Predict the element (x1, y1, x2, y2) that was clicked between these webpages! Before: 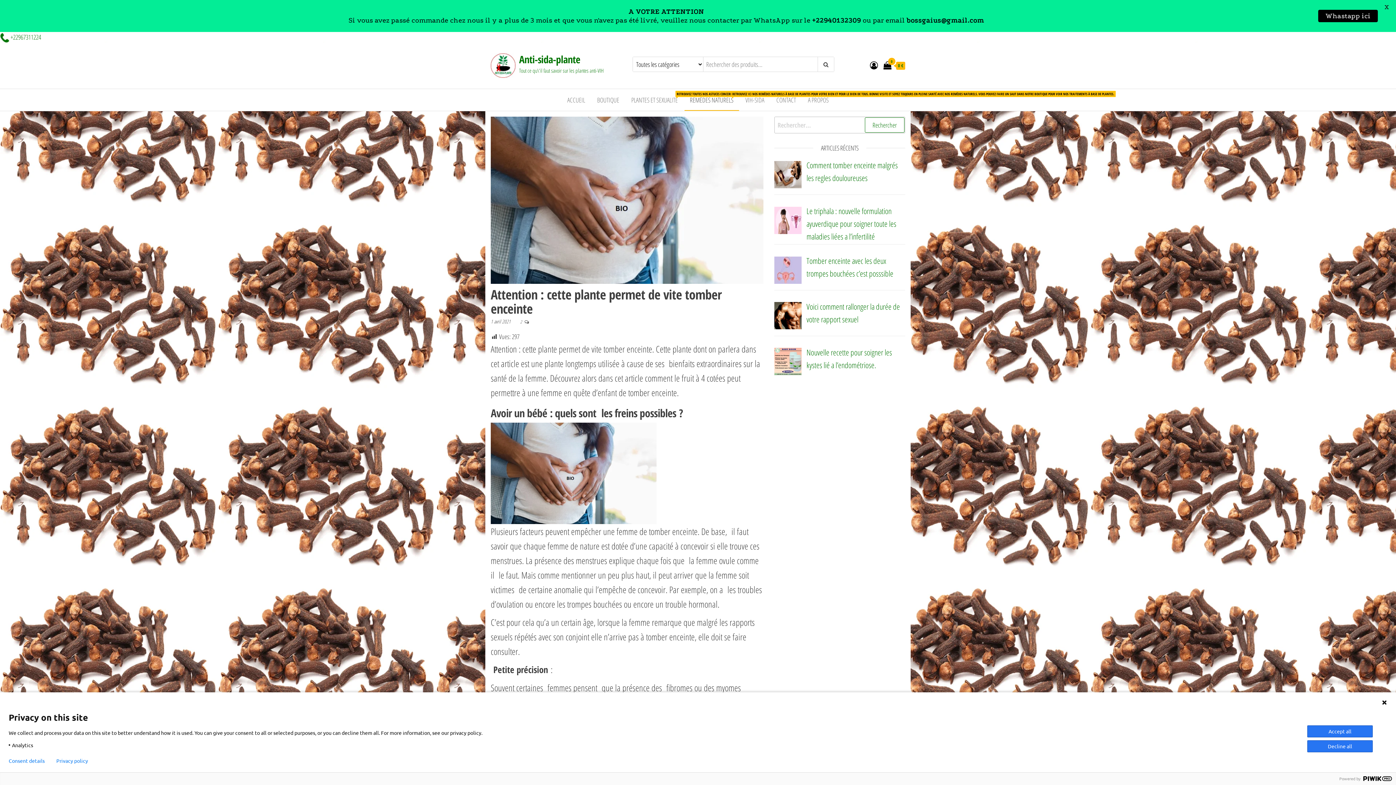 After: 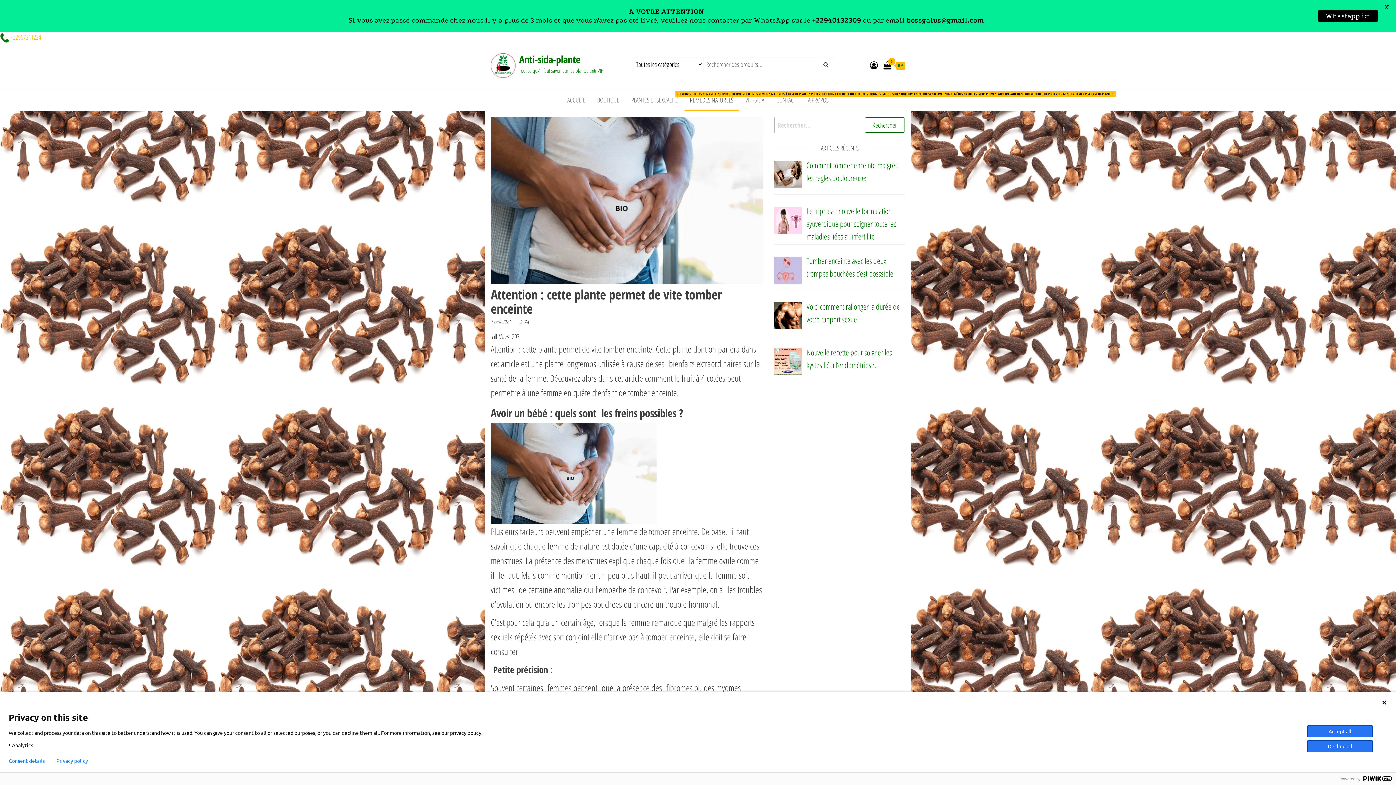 Action: bbox: (0, 32, 41, 41) label:  +22967311224